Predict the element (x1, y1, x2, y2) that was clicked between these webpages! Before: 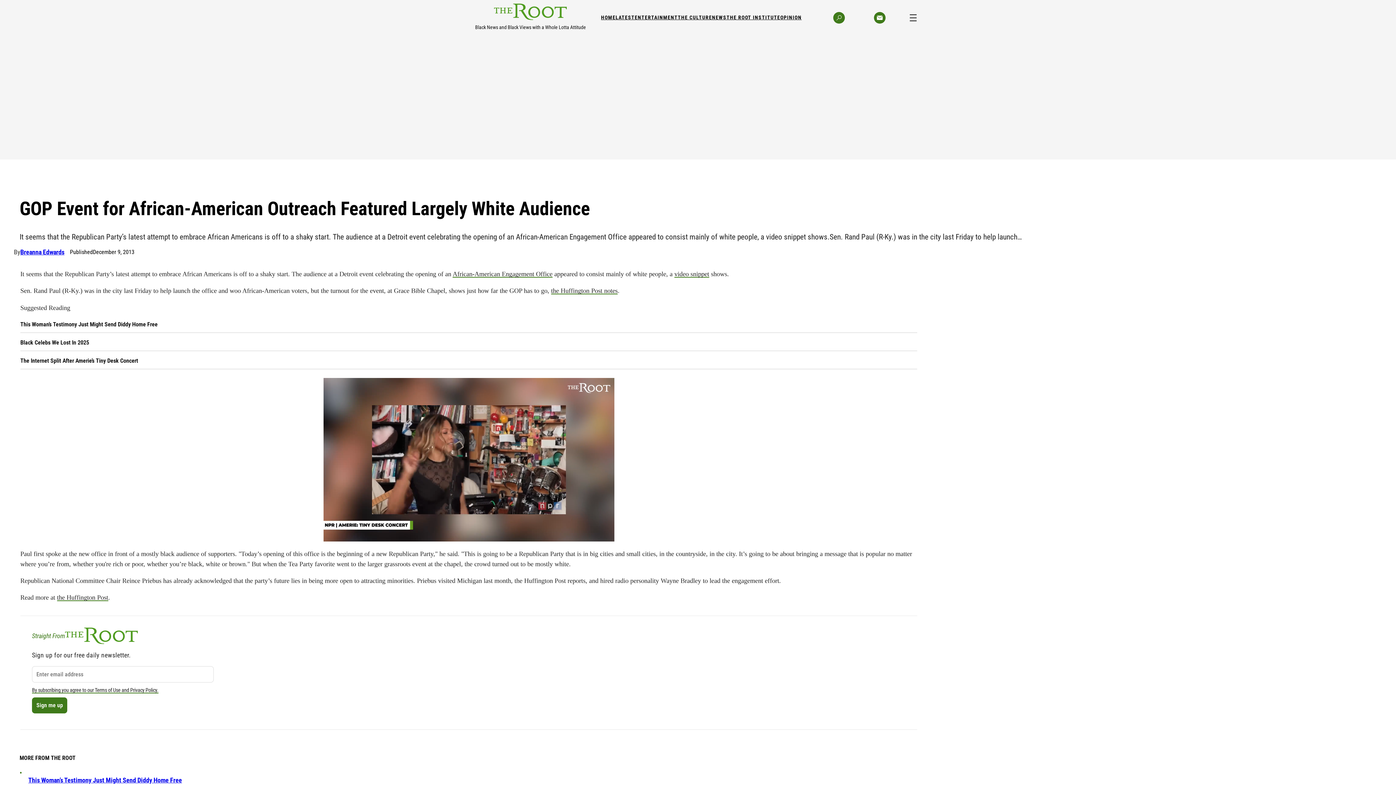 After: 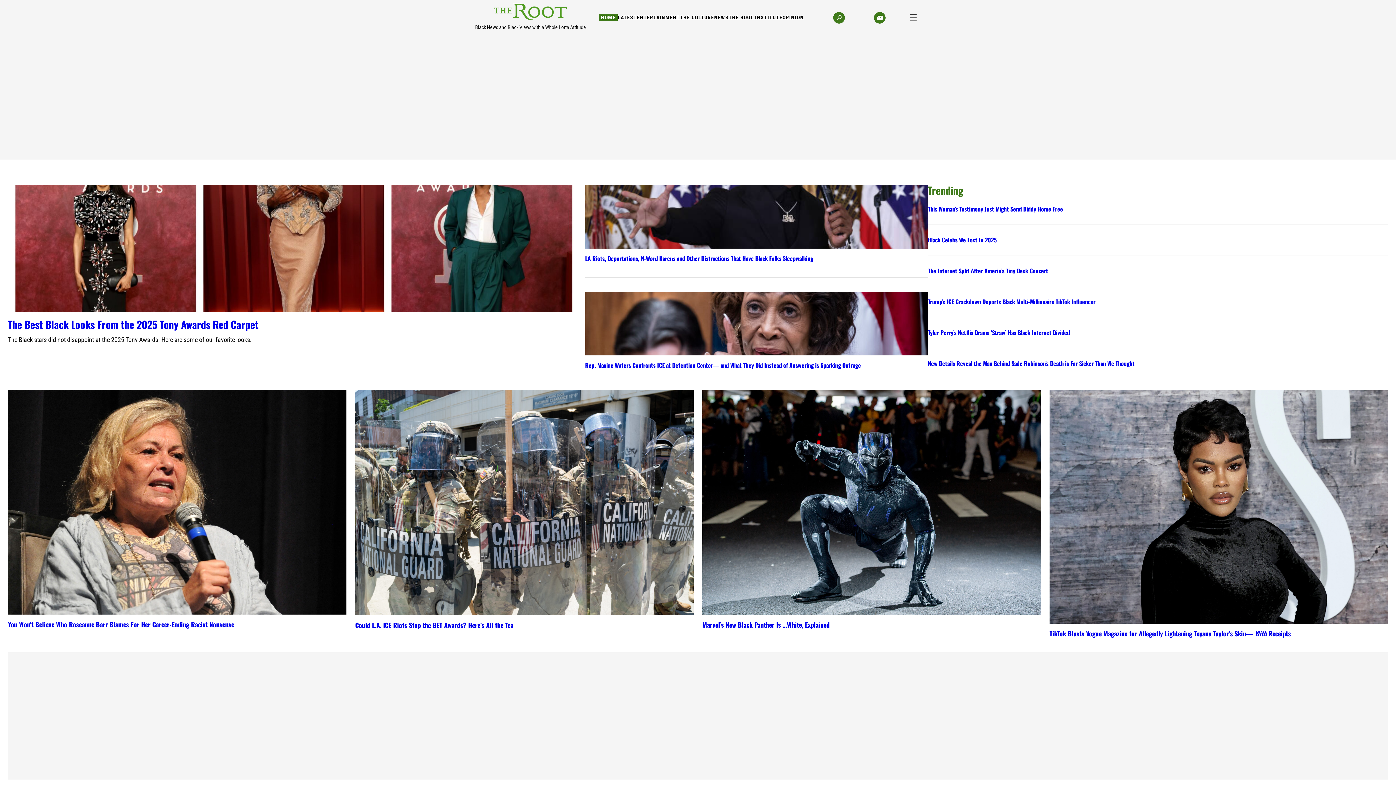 Action: label: HOME bbox: (601, 14, 615, 21)